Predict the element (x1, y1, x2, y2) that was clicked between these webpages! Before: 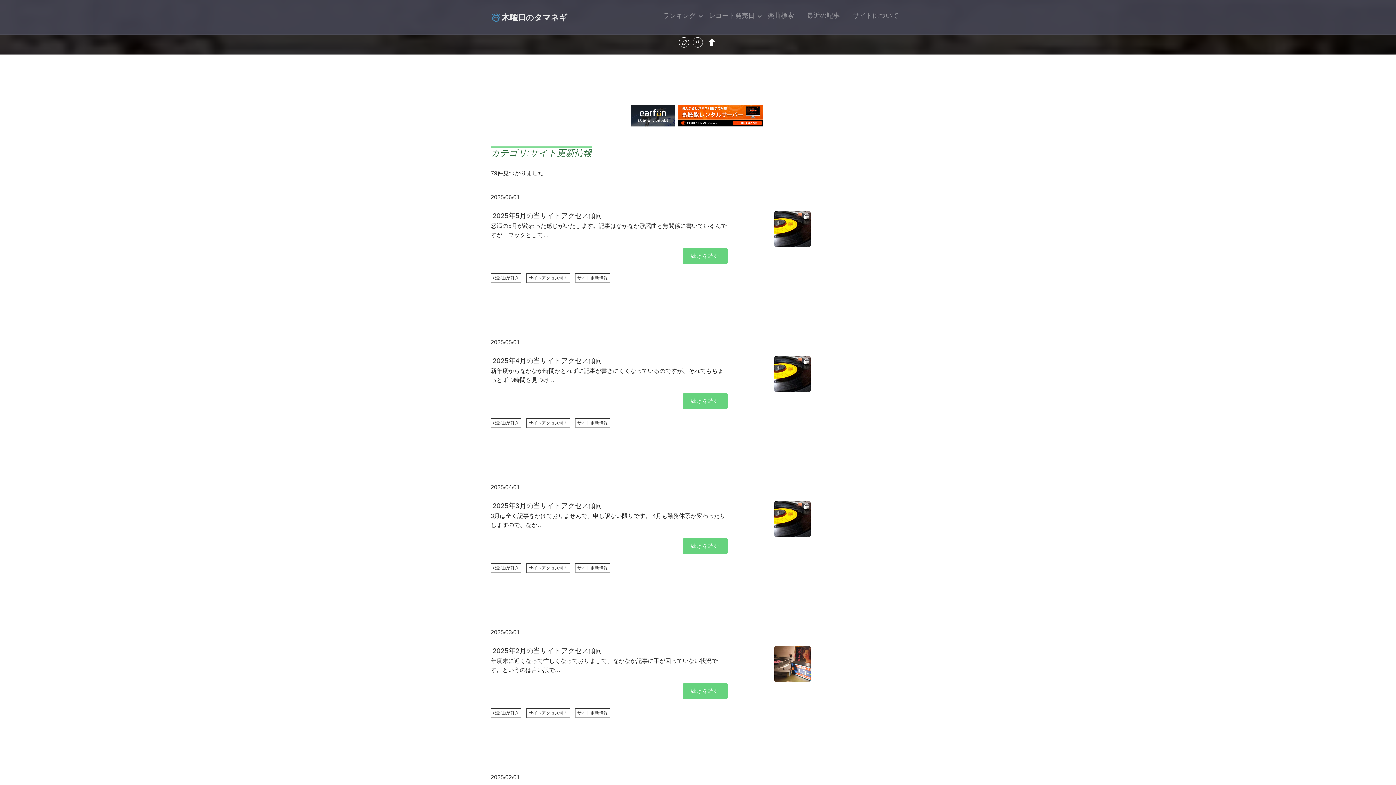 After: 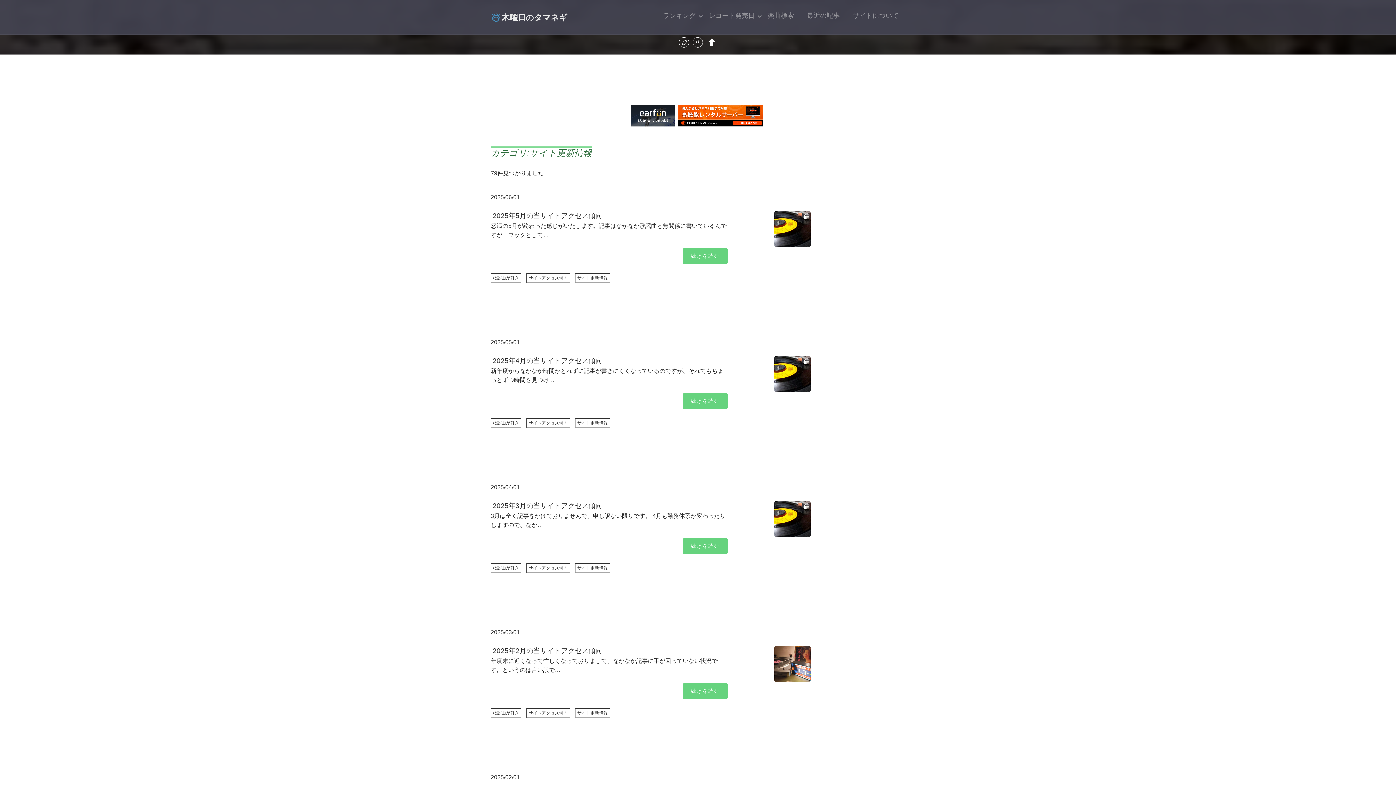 Action: bbox: (692, 37, 703, 48)